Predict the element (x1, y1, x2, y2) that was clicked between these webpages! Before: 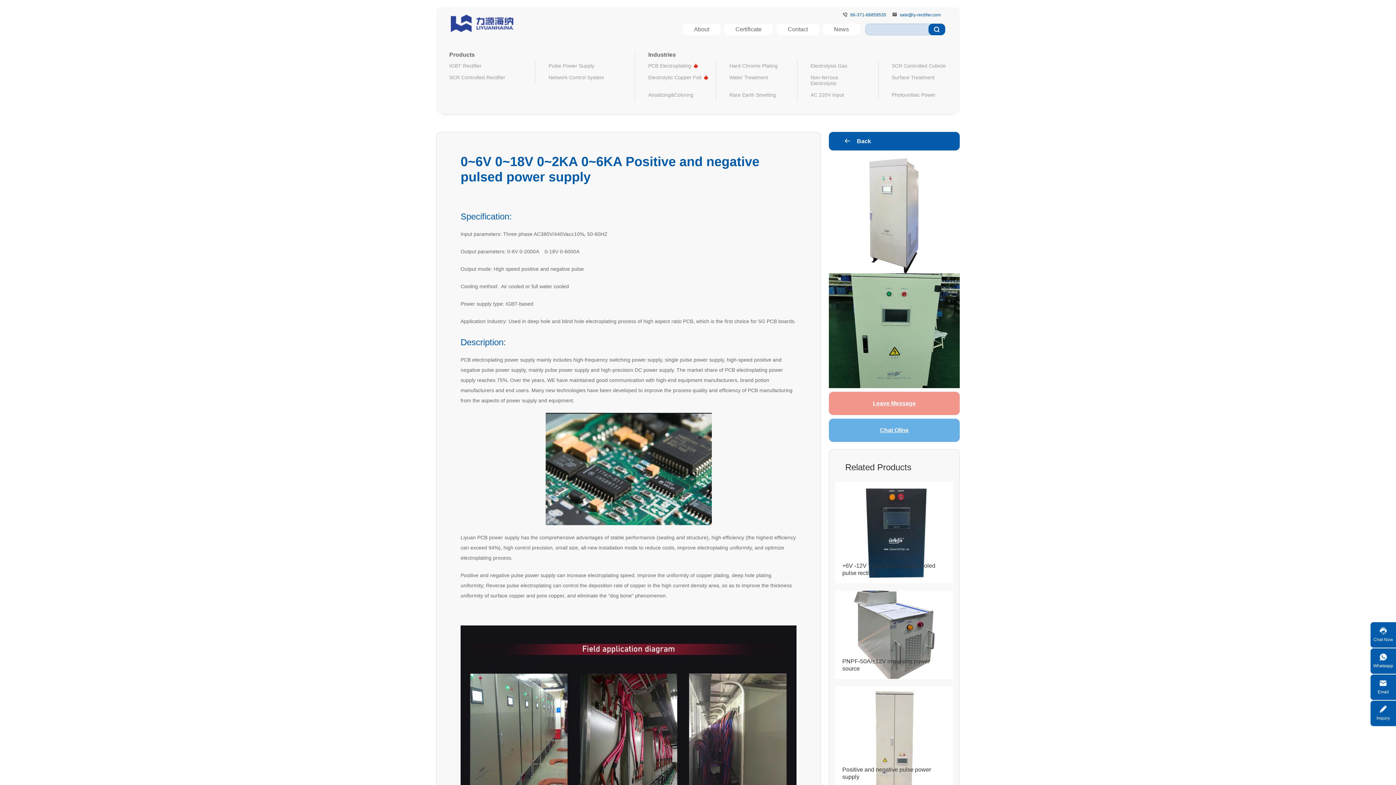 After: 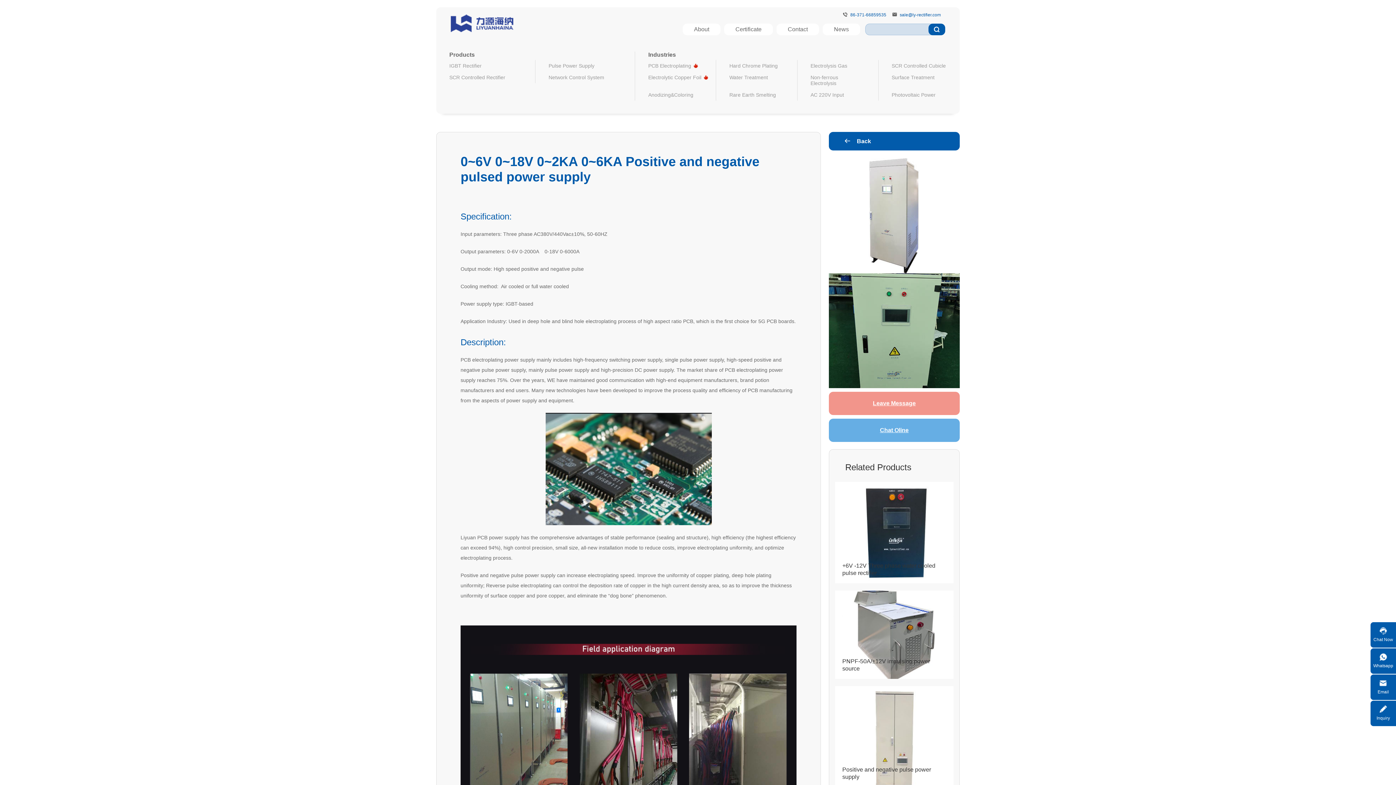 Action: label: Whatsapp bbox: (1370, 648, 1396, 674)